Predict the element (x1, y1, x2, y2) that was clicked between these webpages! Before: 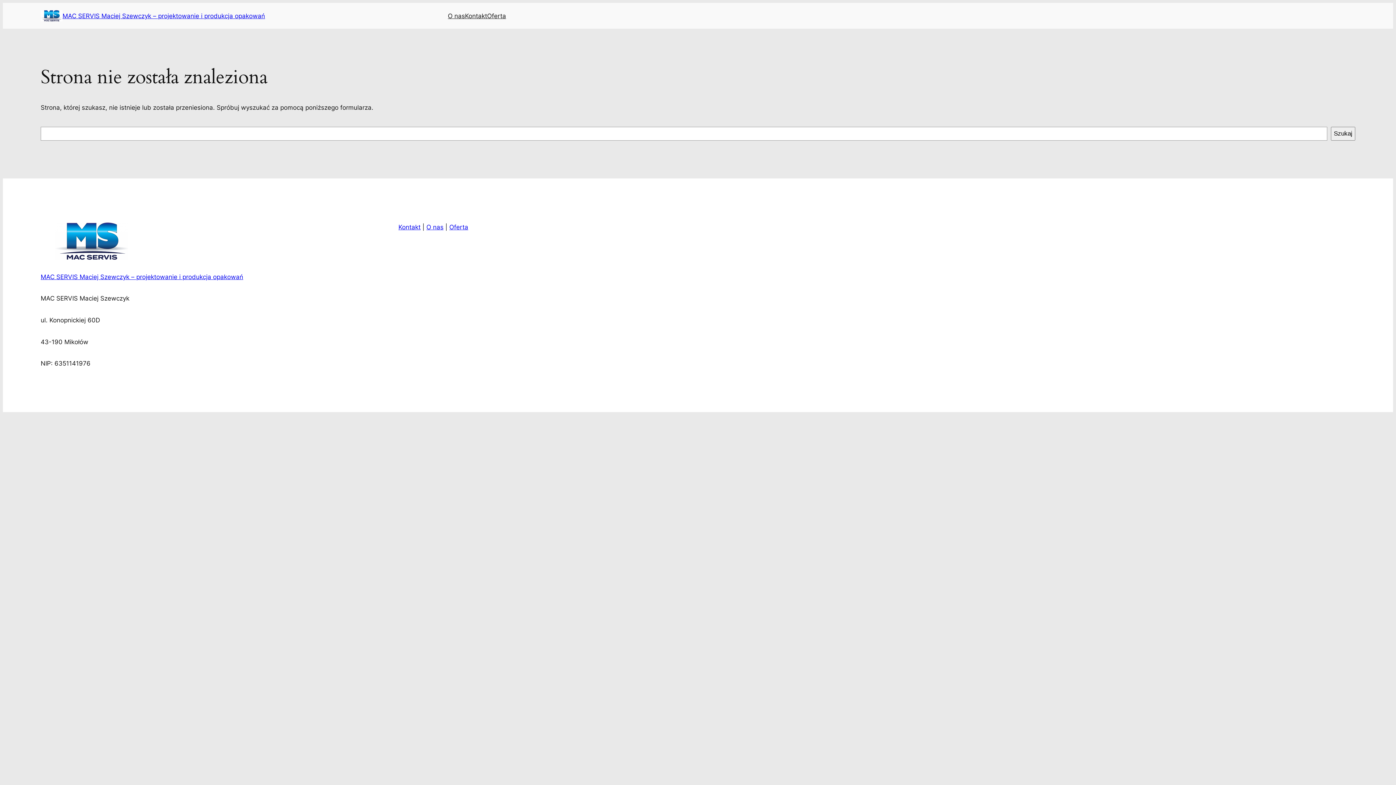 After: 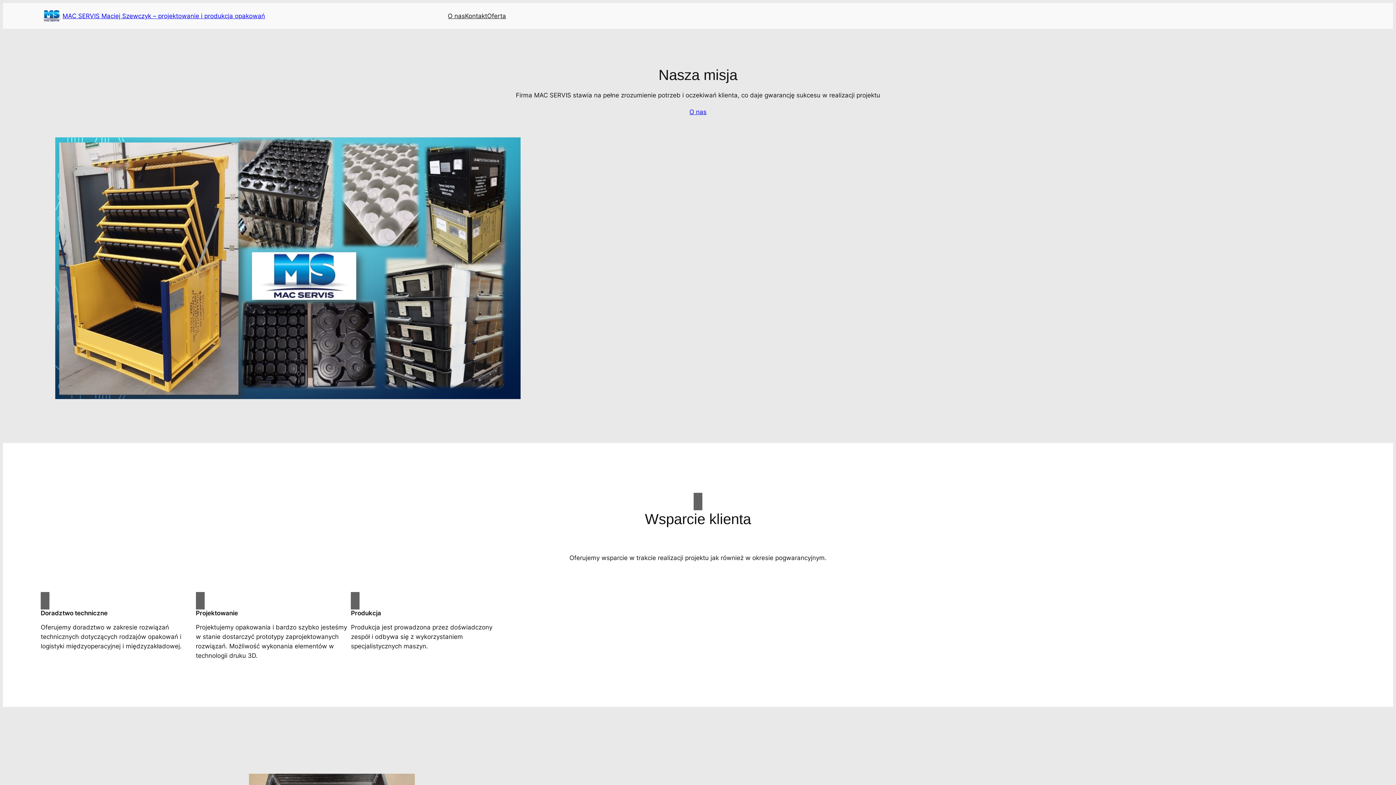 Action: label: MAC SERVIS Maciej Szewczyk – projektowanie i produkcja opakowań bbox: (40, 273, 243, 280)